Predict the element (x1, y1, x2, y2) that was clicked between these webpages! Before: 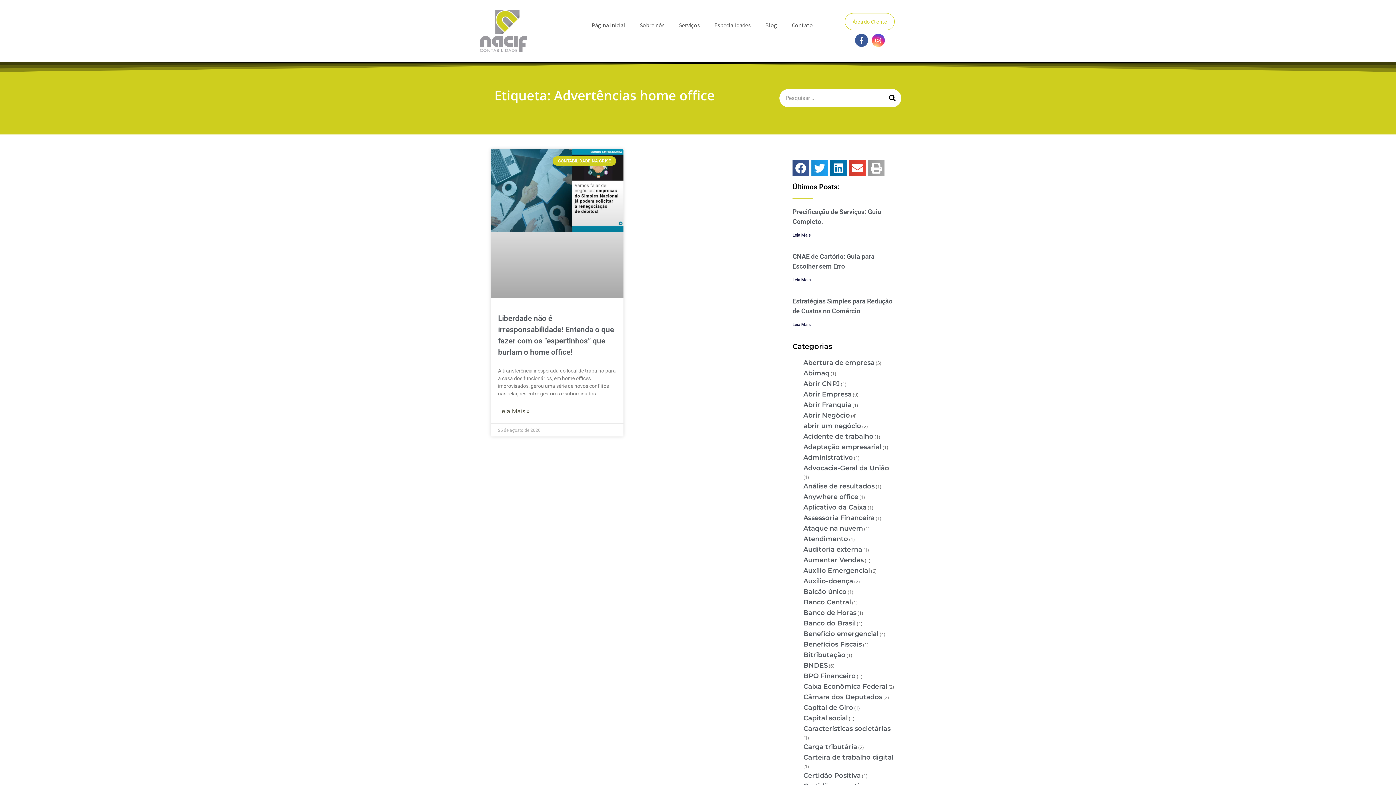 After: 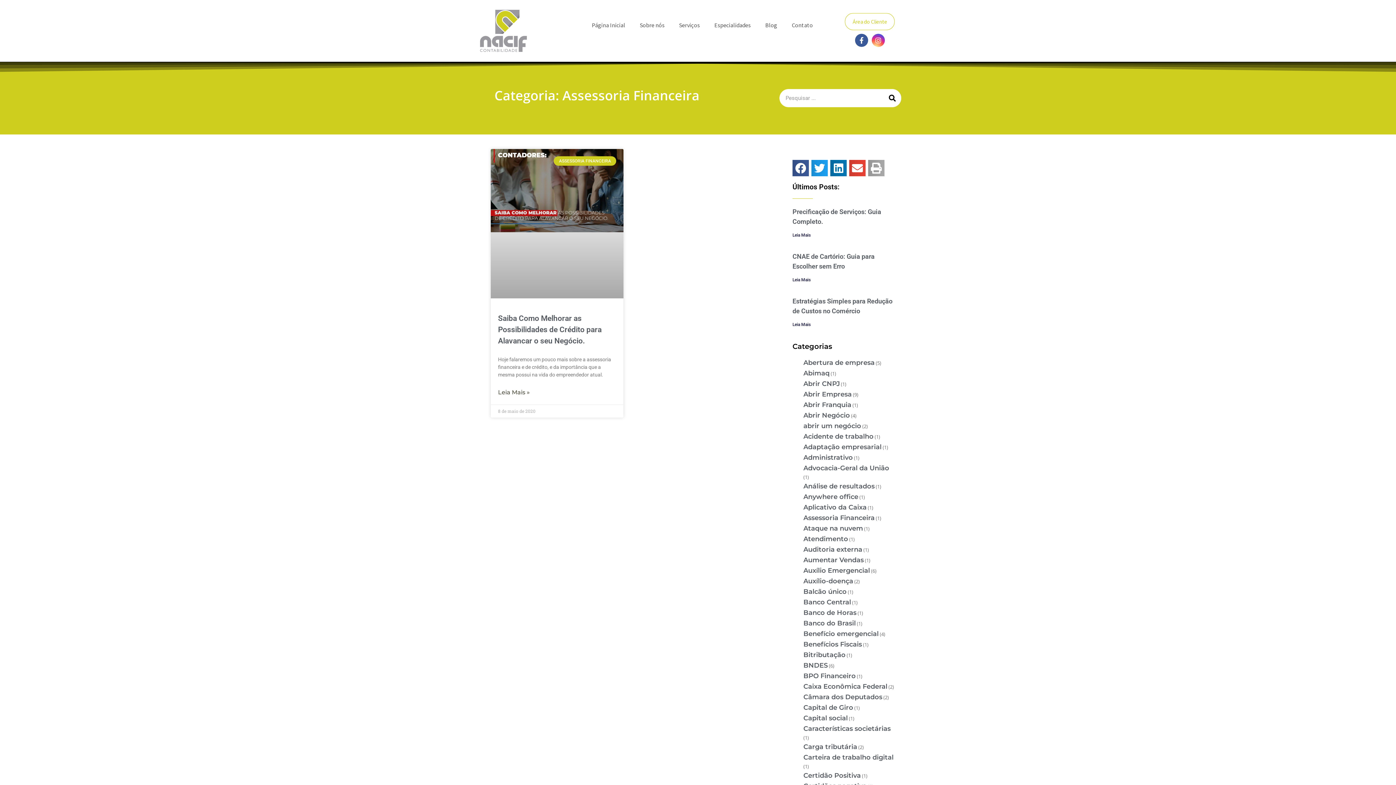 Action: label: Assessoria Financeira bbox: (803, 514, 874, 522)